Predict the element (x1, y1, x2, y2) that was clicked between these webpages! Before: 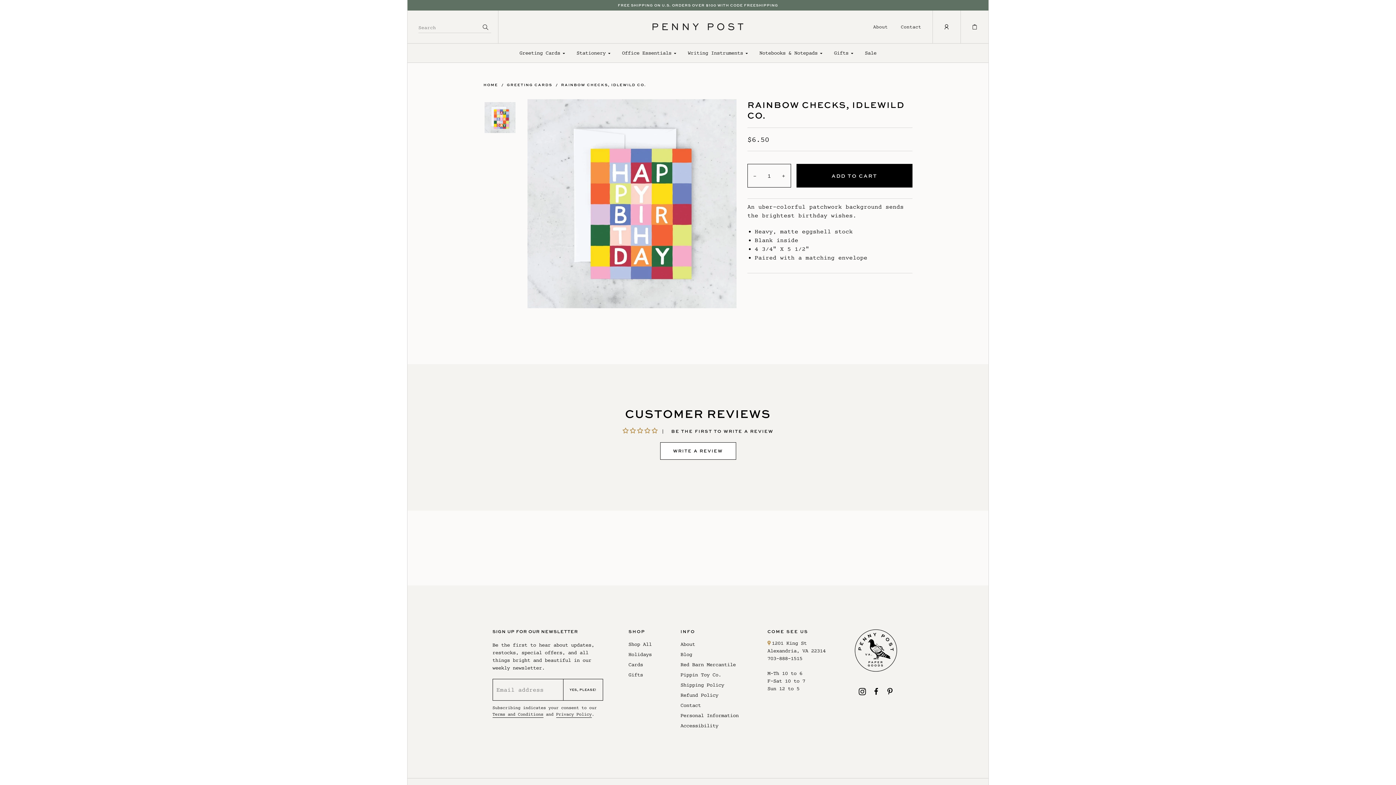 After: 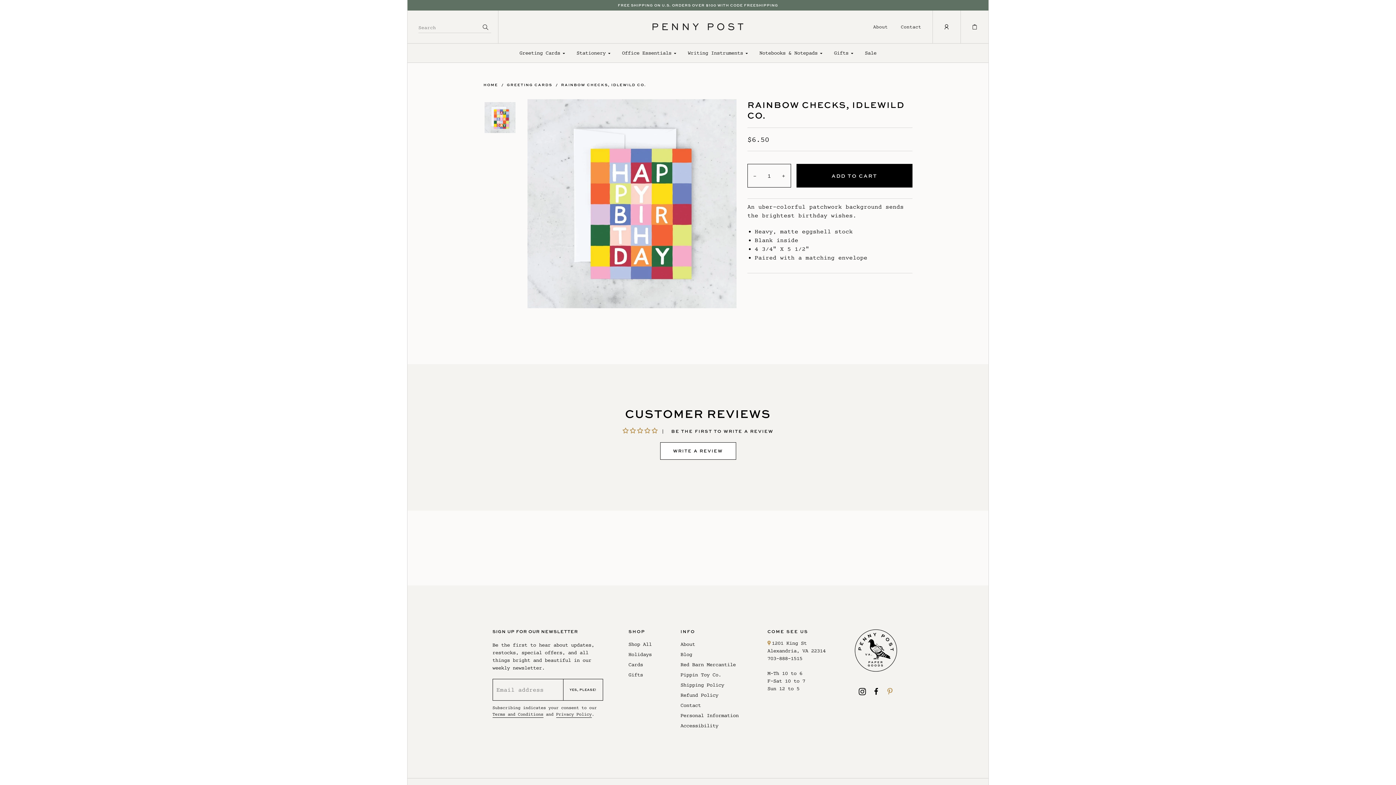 Action: bbox: (886, 688, 893, 694) label: Pinterest